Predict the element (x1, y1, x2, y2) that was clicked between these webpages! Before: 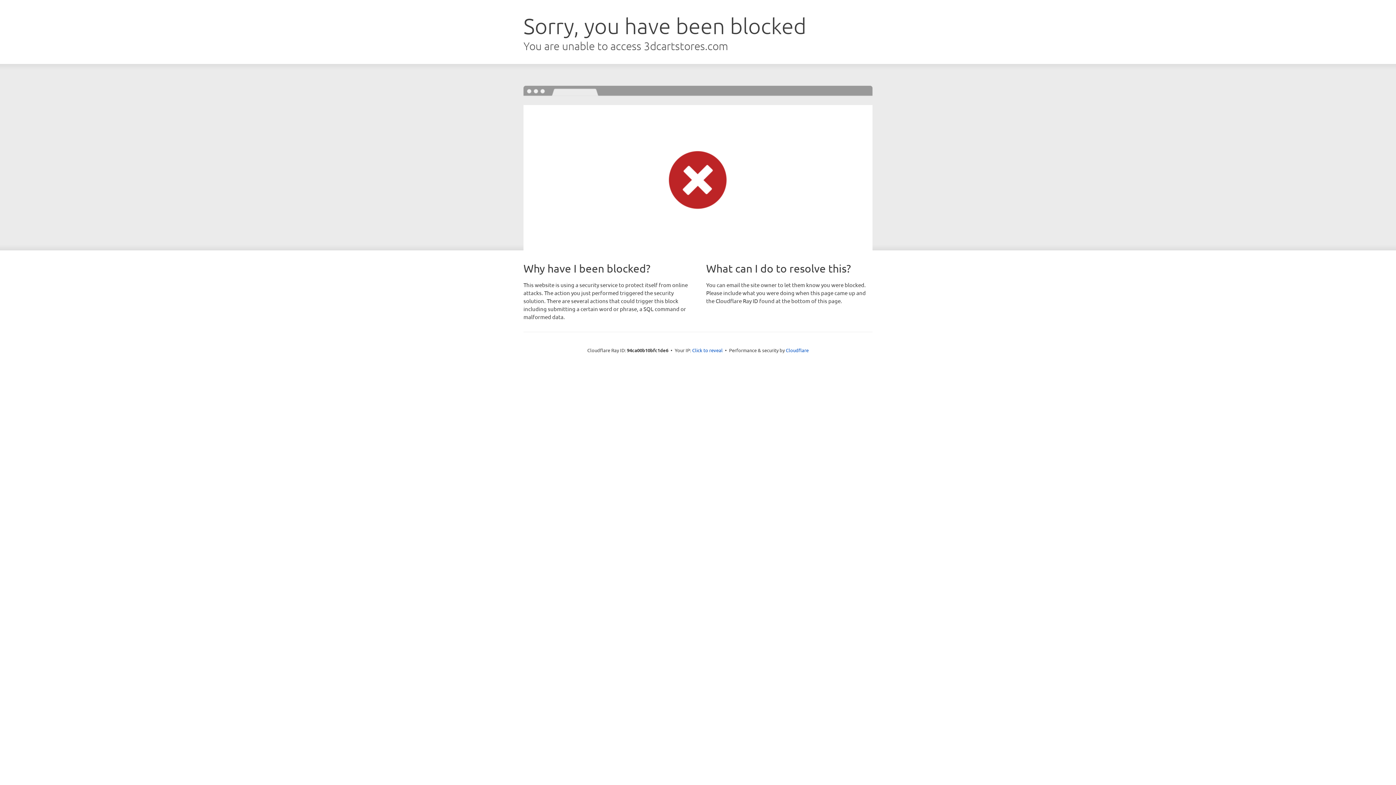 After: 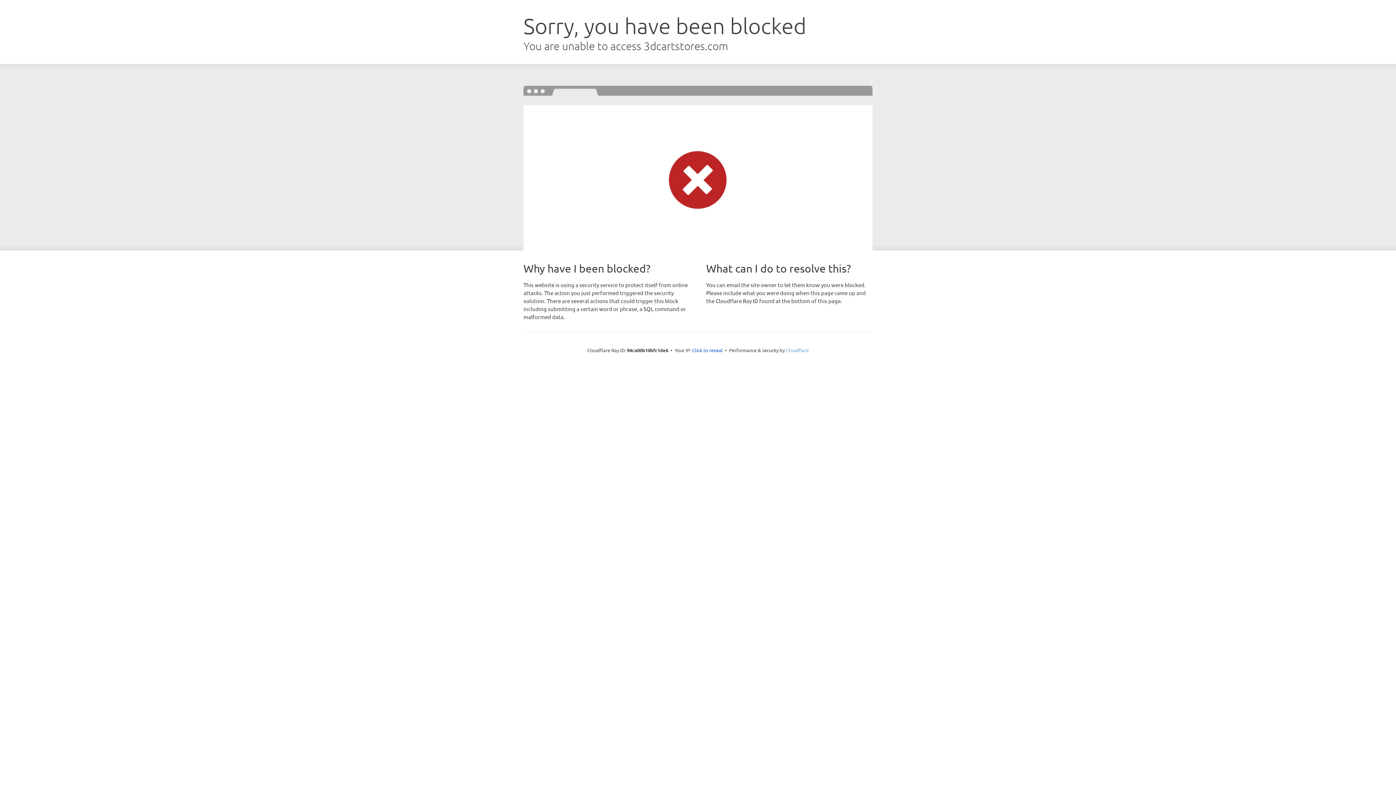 Action: label: Cloudflare bbox: (786, 347, 808, 353)